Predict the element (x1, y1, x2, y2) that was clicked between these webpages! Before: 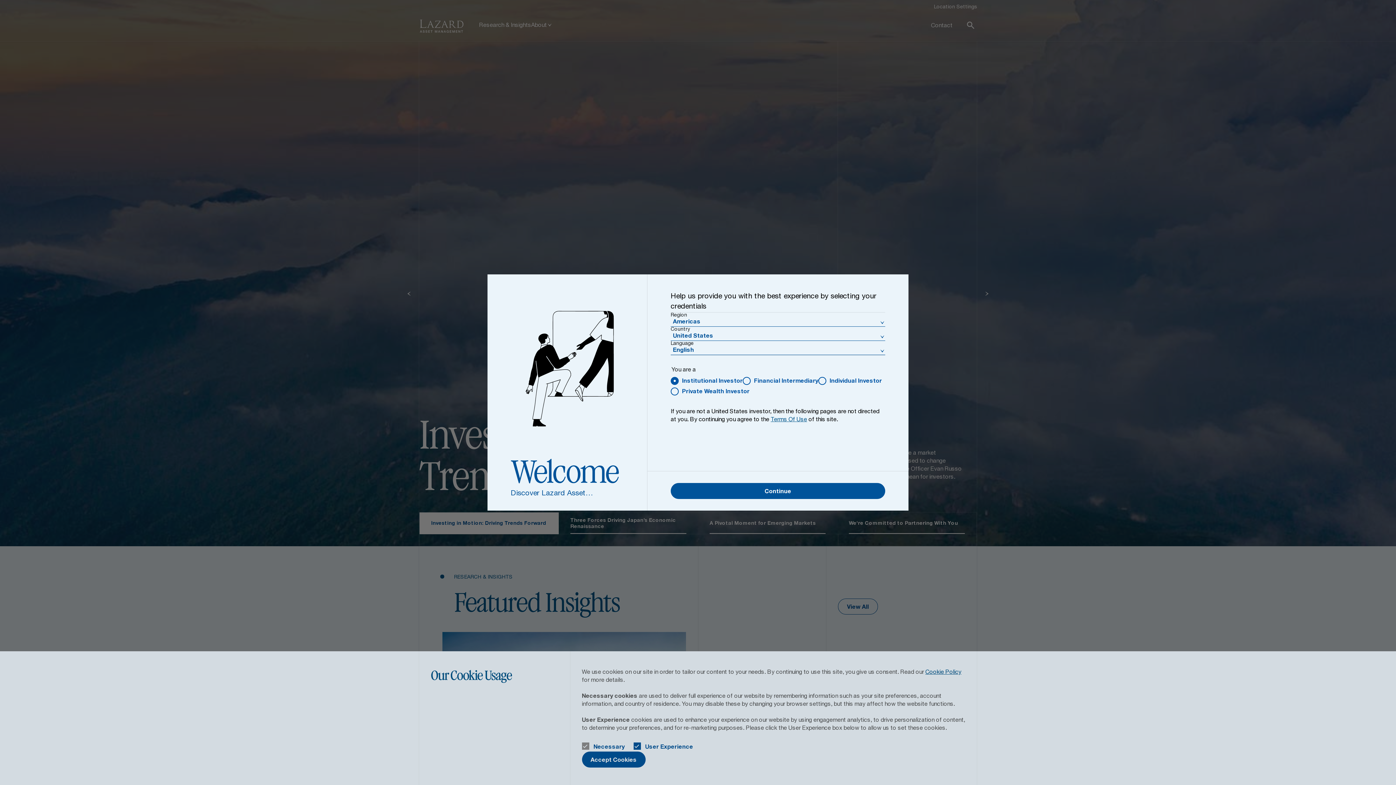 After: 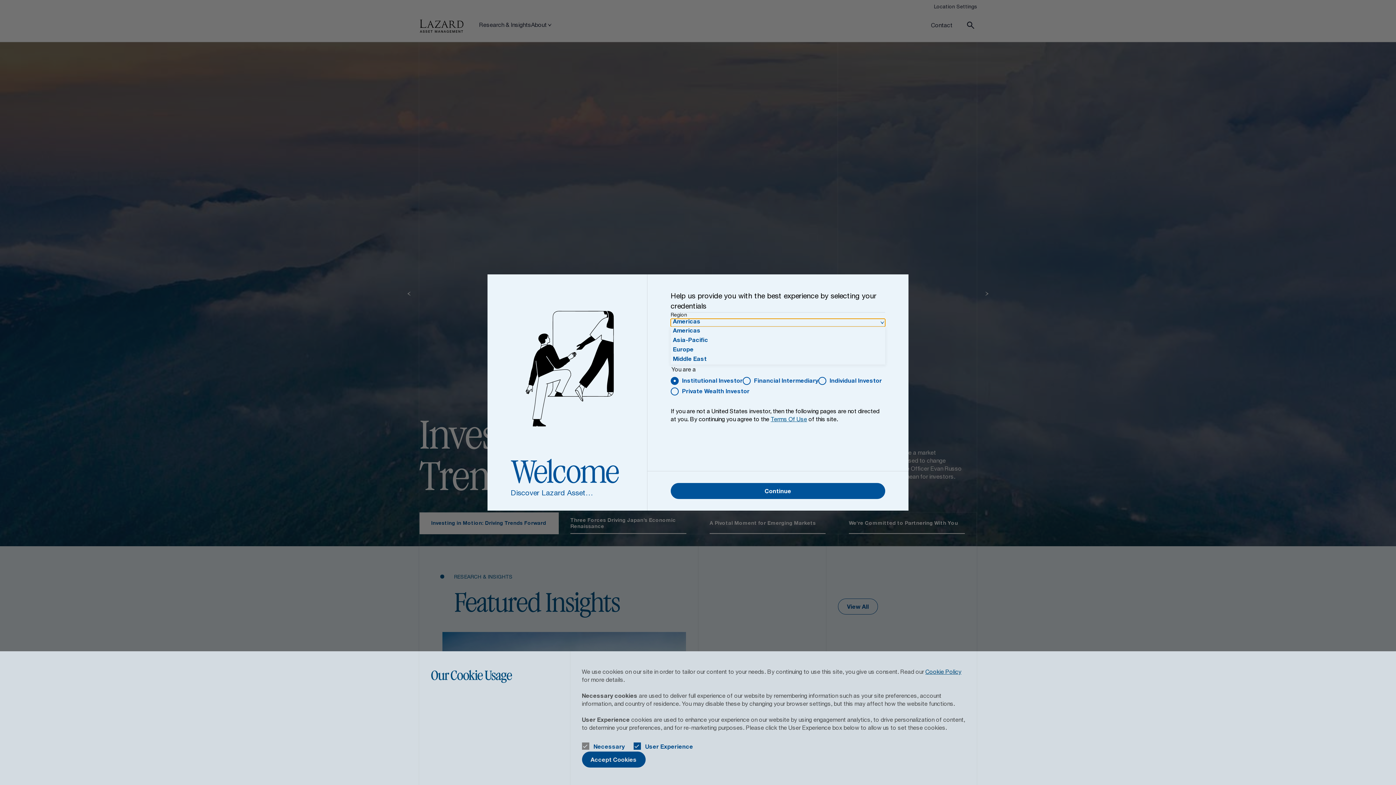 Action: bbox: (670, 318, 885, 326) label: Americas